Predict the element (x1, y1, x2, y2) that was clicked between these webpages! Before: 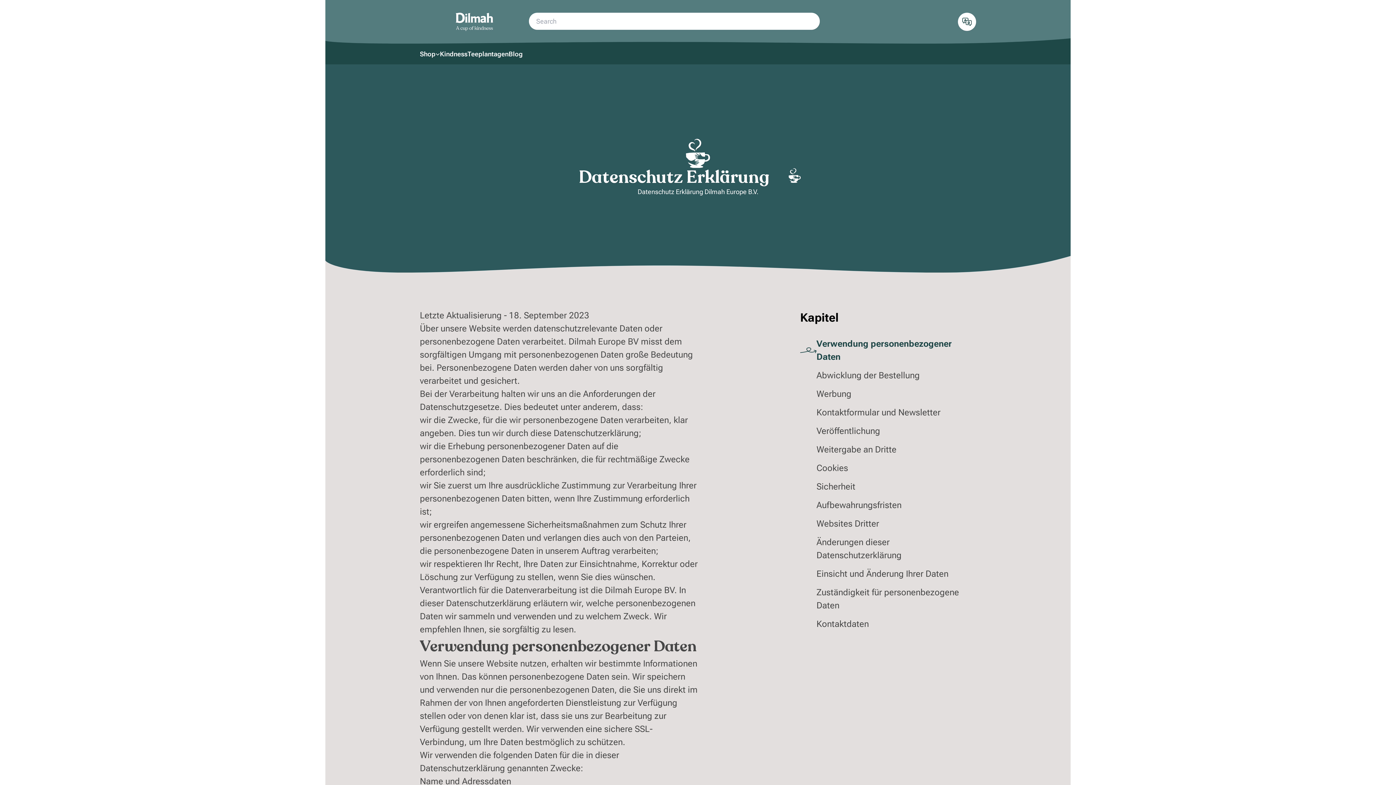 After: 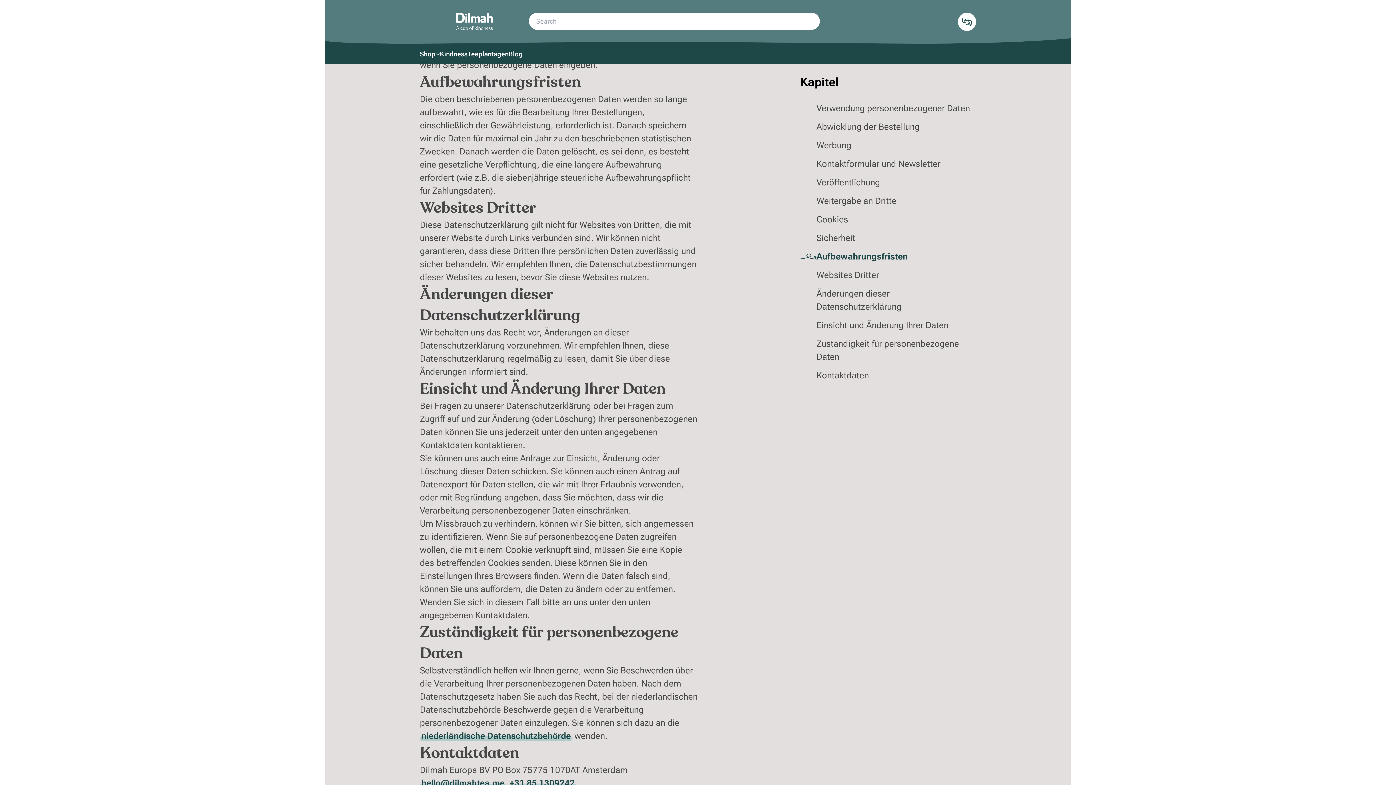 Action: label: Aufbewahrungsfristen bbox: (800, 522, 901, 536)